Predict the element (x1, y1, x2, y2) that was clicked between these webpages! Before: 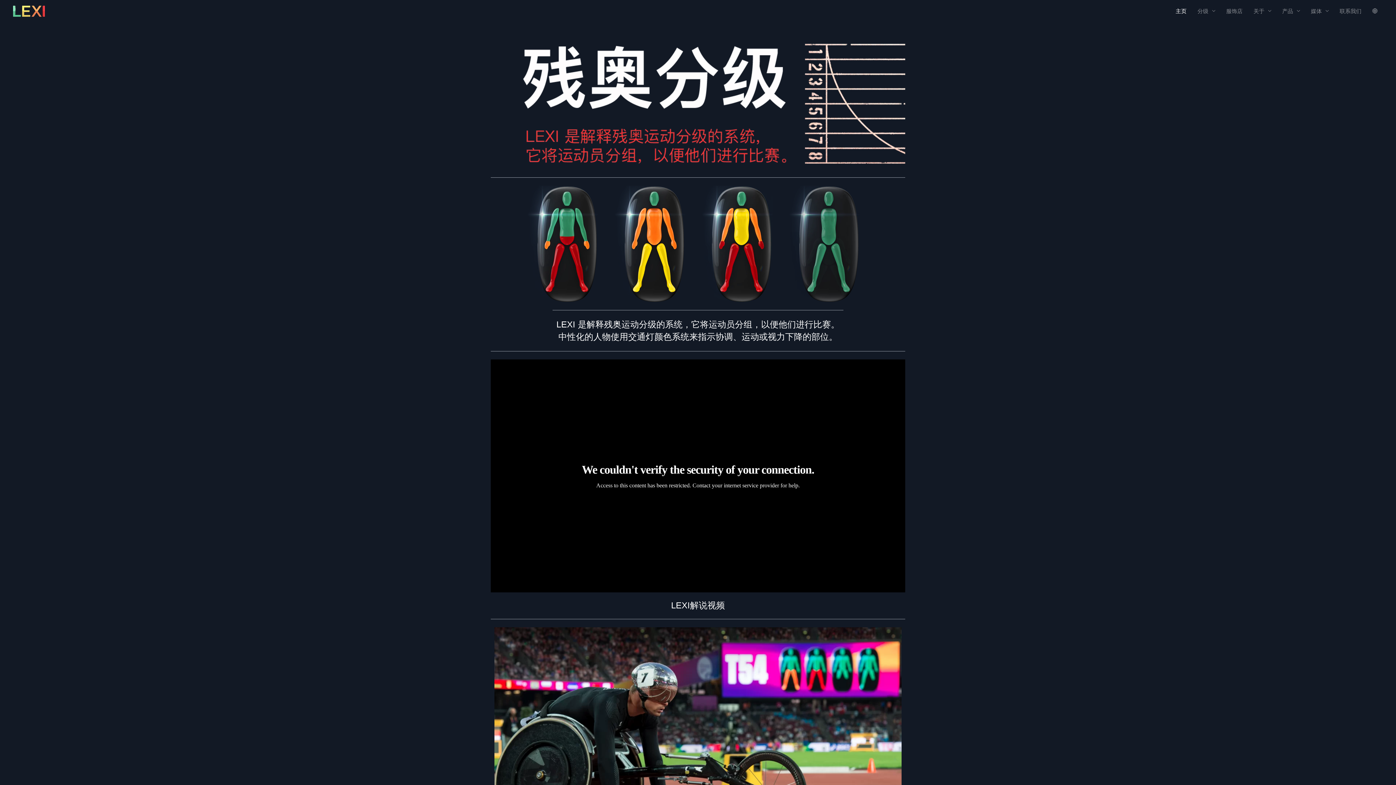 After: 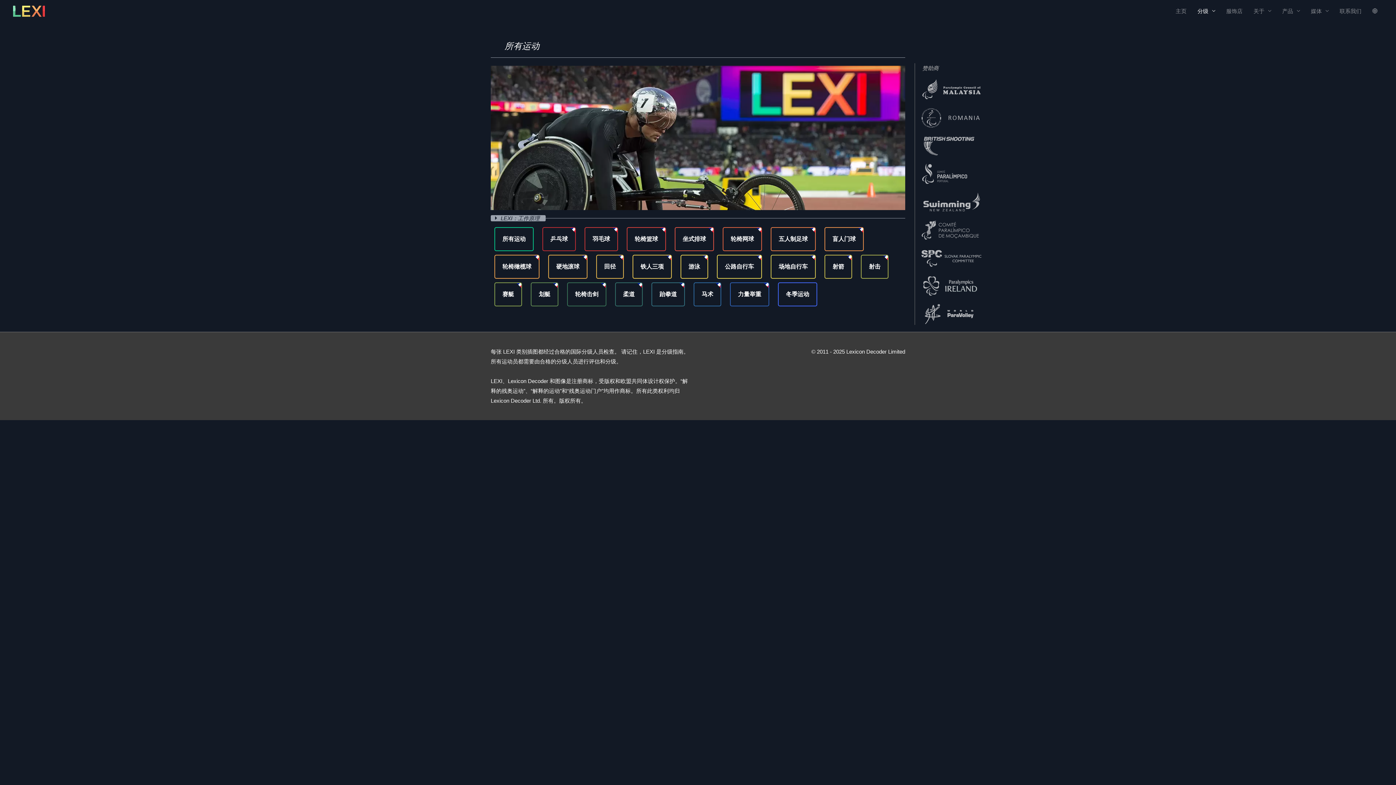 Action: bbox: (610, 185, 698, 302)